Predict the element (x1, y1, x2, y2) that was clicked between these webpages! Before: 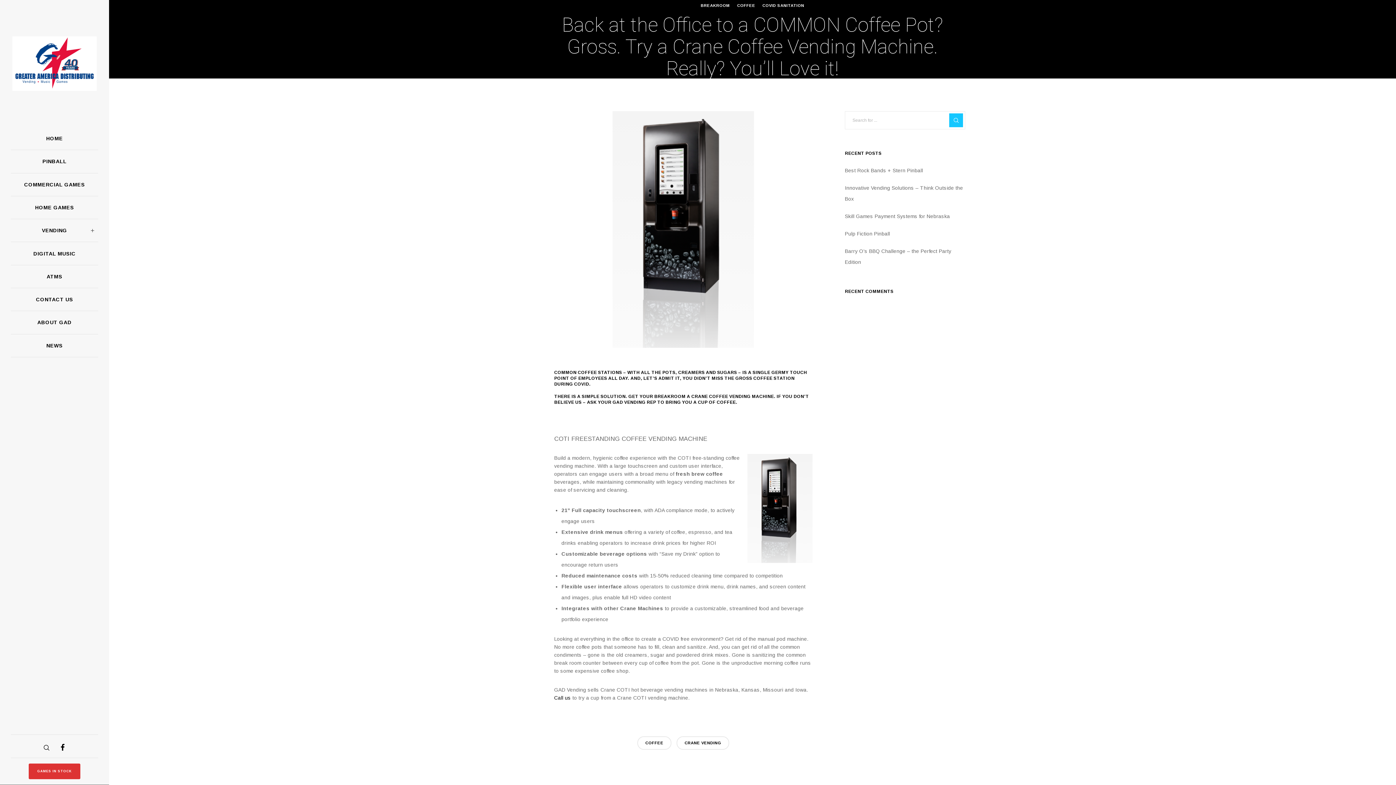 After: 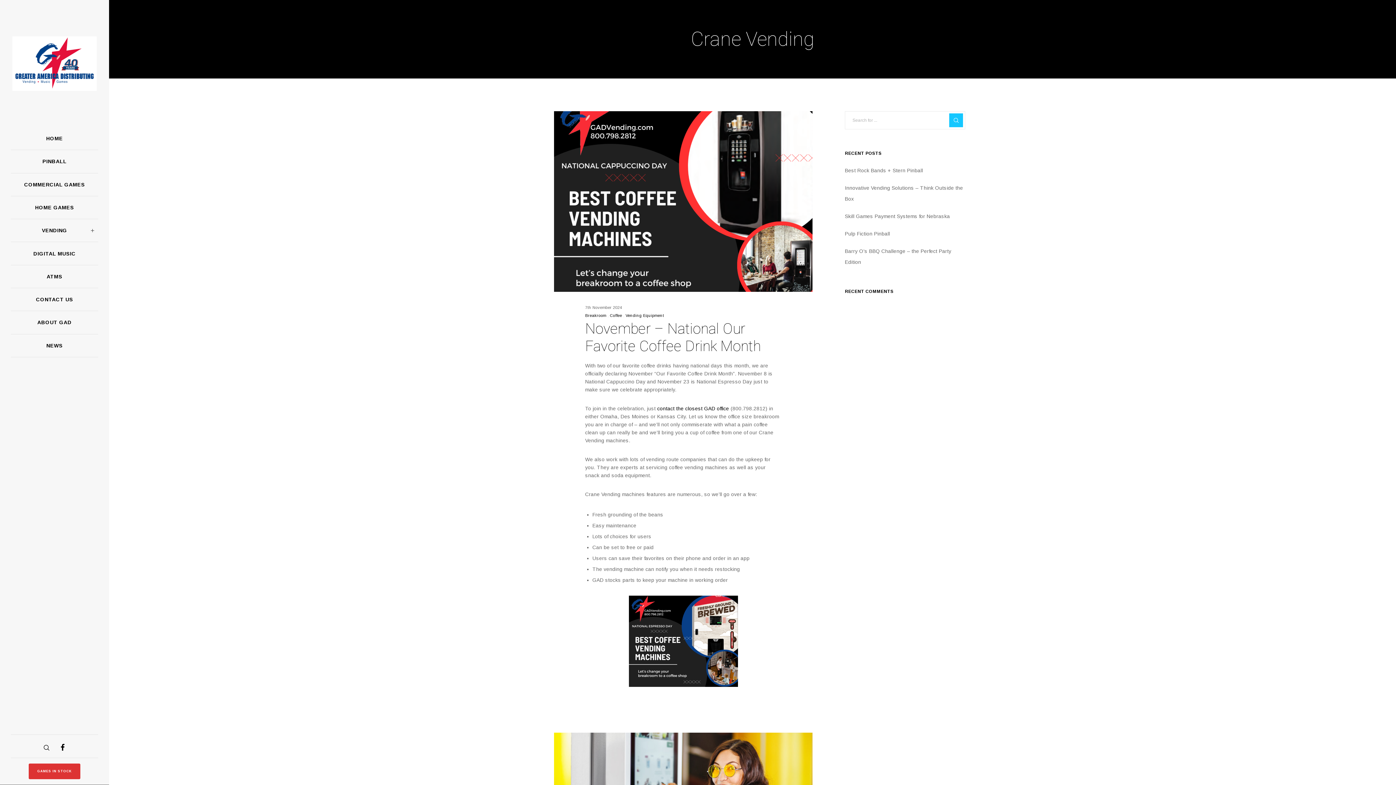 Action: bbox: (676, 736, 729, 750) label: CRANE VENDING